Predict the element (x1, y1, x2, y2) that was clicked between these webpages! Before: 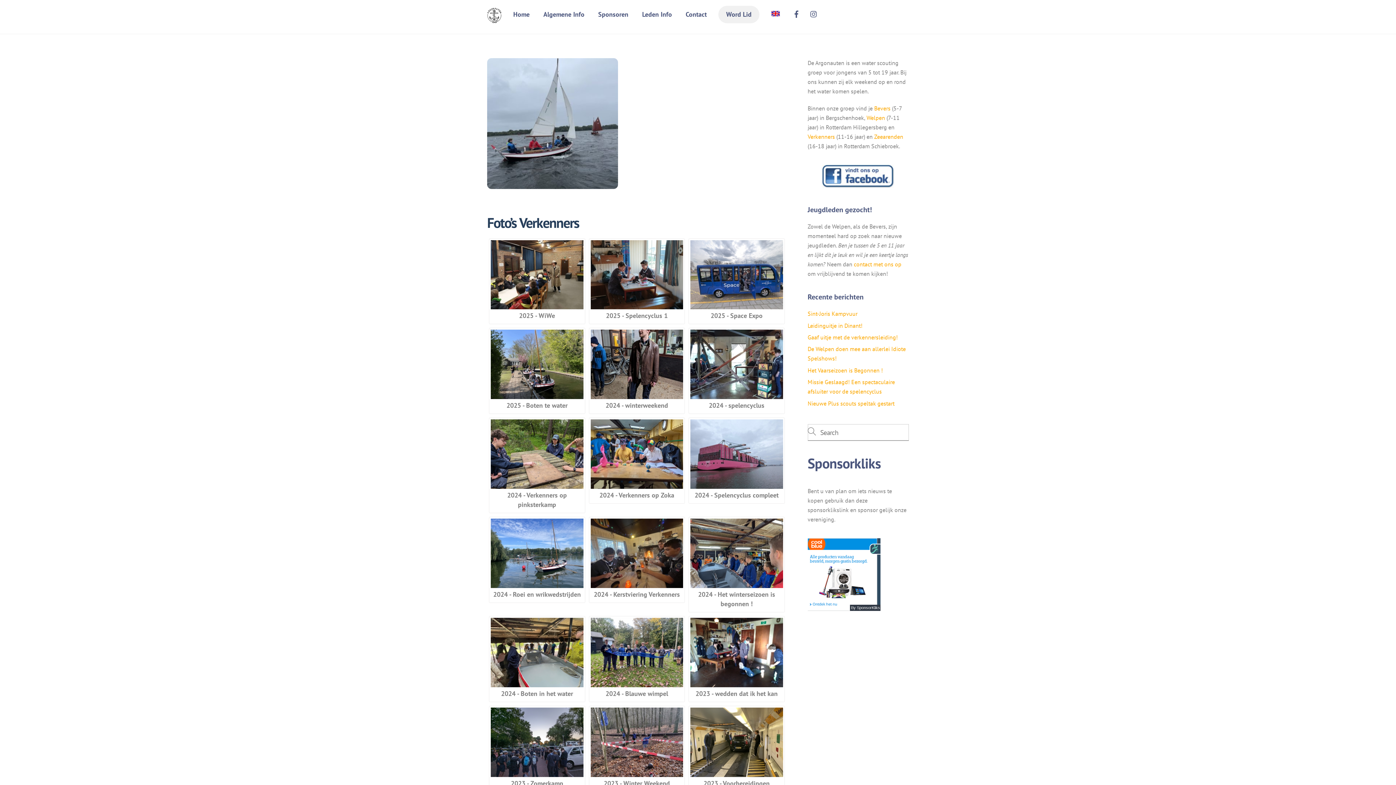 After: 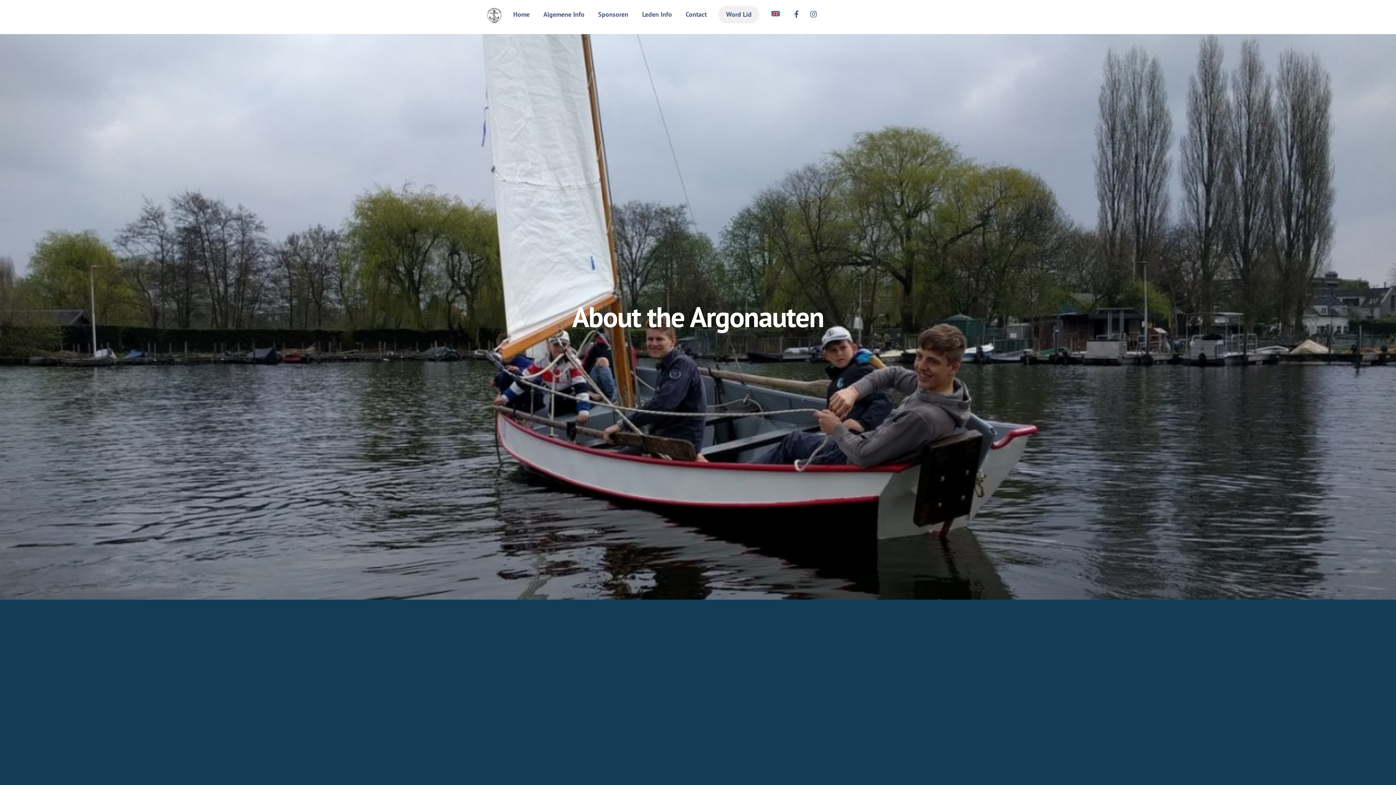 Action: bbox: (765, 5, 786, 23)